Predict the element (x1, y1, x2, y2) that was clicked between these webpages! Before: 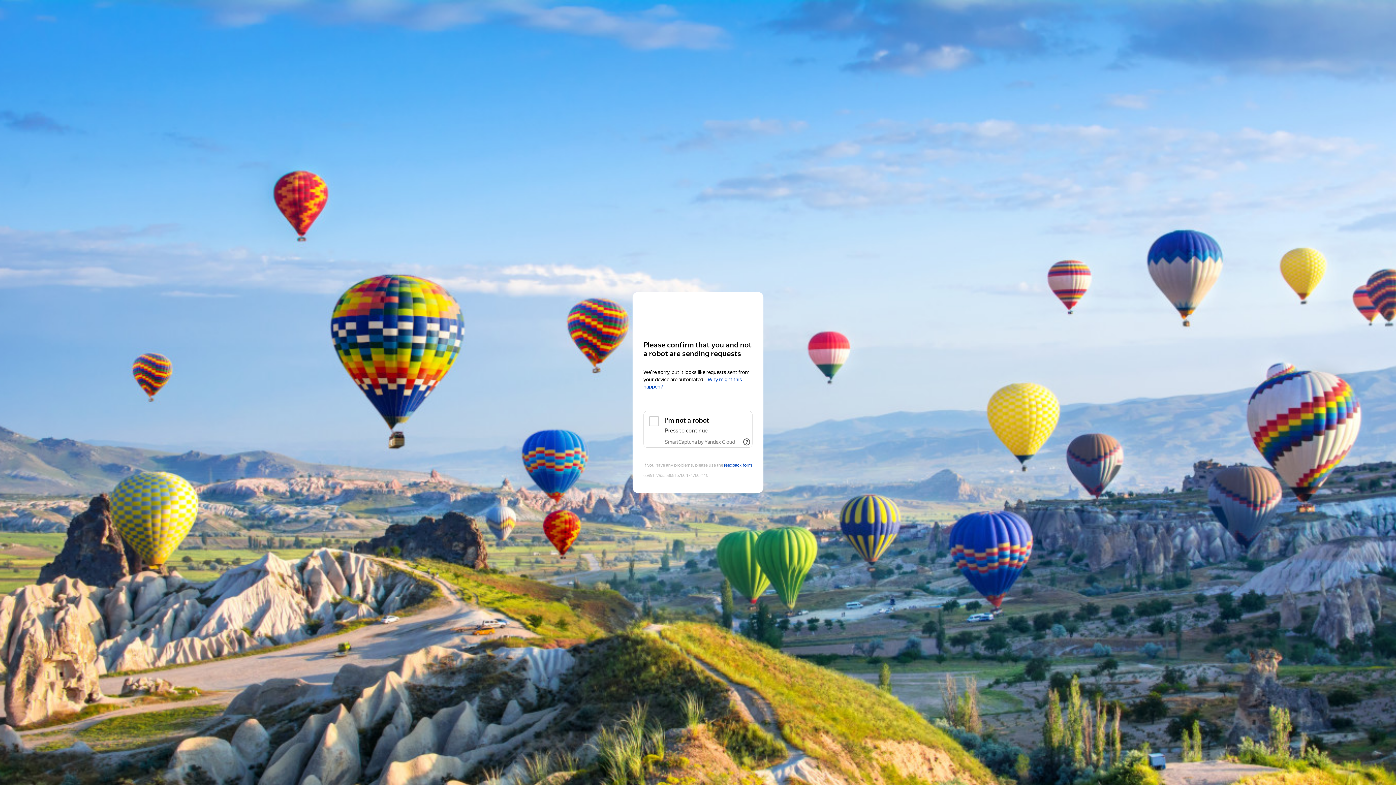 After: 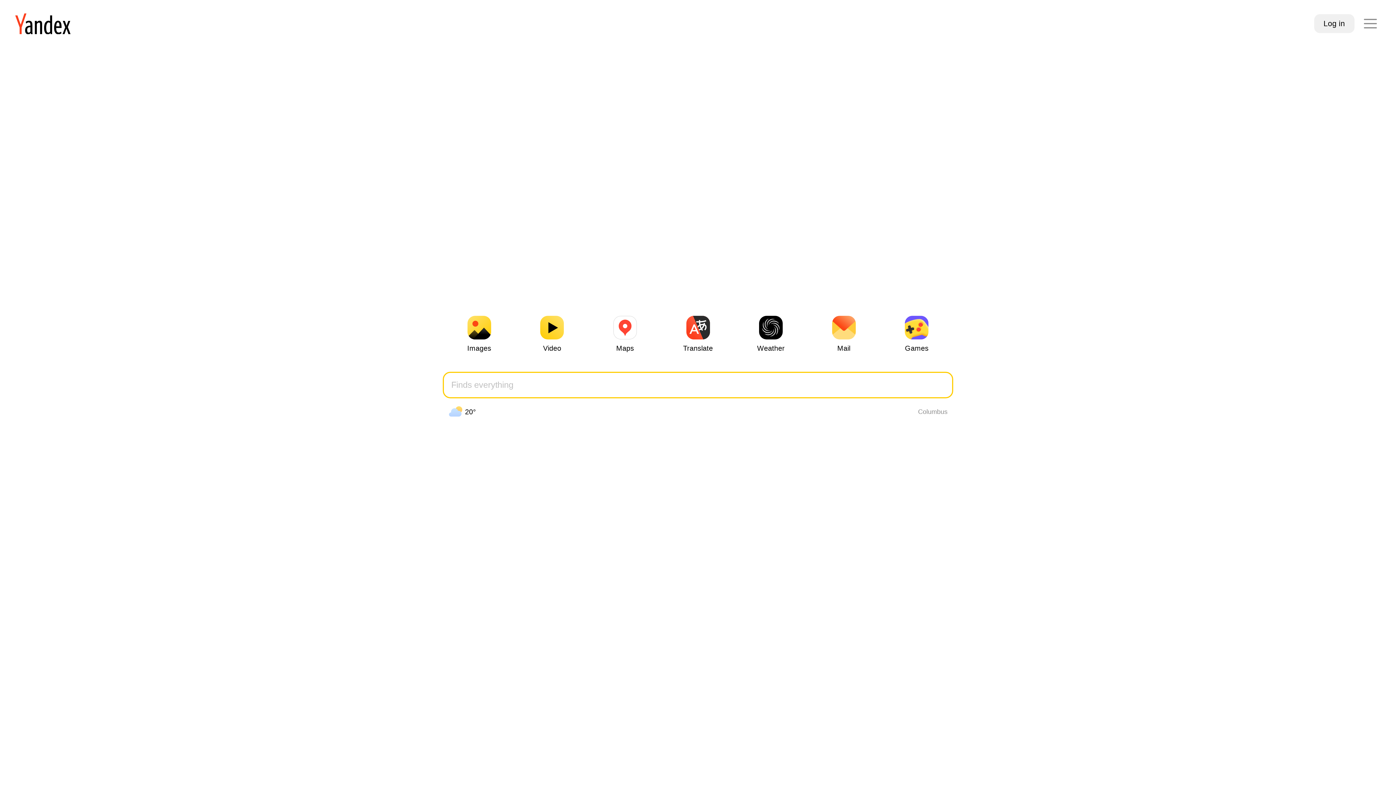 Action: bbox: (643, 306, 752, 319) label: Yandex